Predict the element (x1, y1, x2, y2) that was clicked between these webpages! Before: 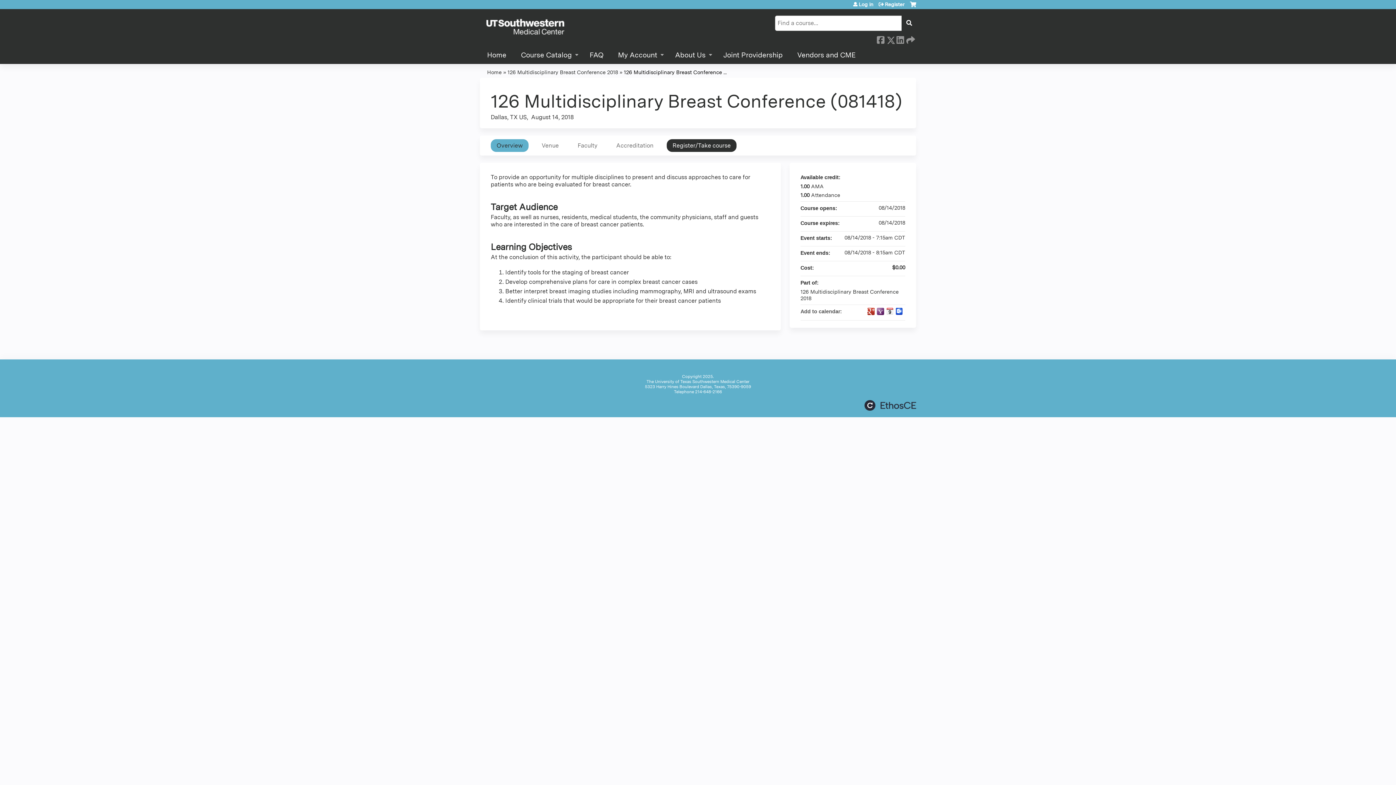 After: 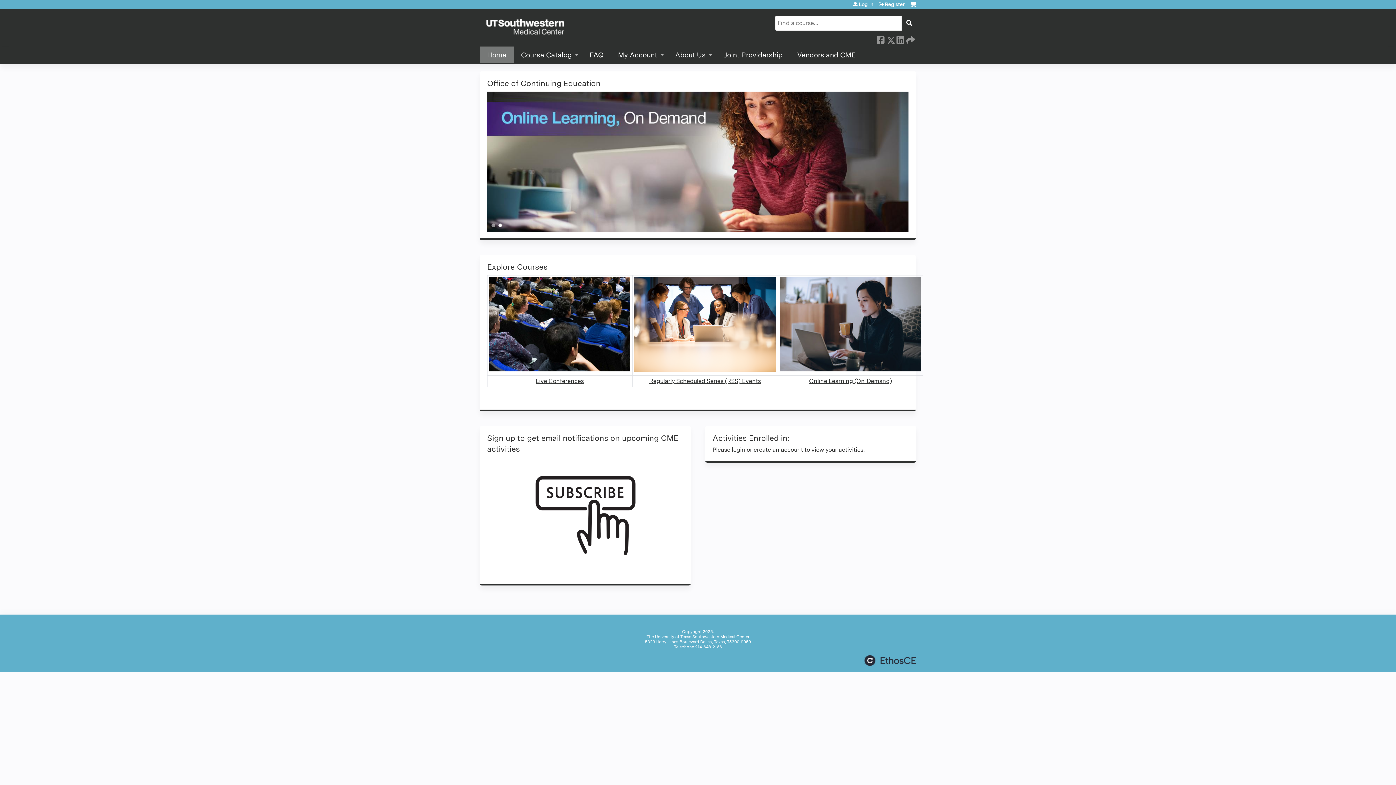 Action: bbox: (668, 46, 716, 64) label: About Us